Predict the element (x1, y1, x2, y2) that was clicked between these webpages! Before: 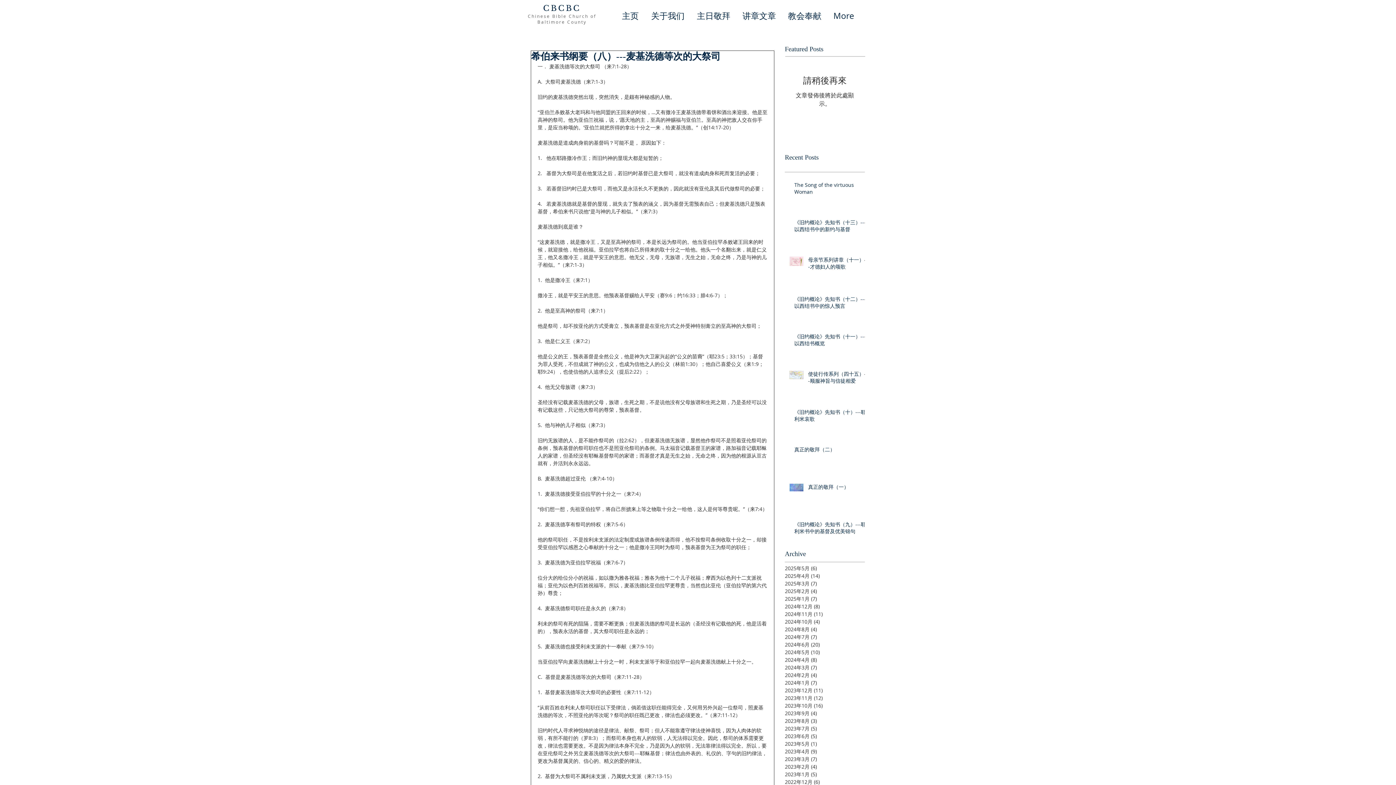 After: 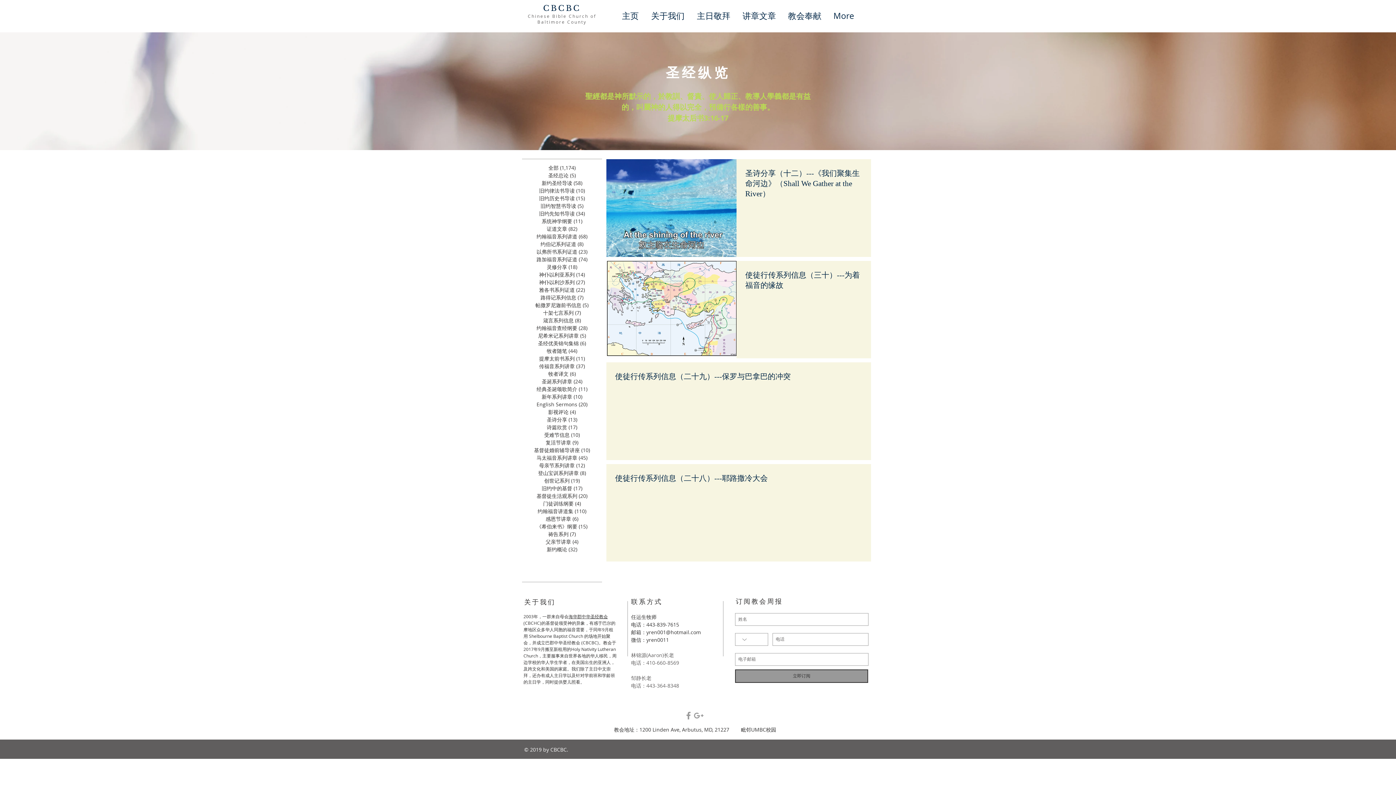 Action: bbox: (785, 625, 861, 633) label: 2024年8月 (4)
4 篇文章